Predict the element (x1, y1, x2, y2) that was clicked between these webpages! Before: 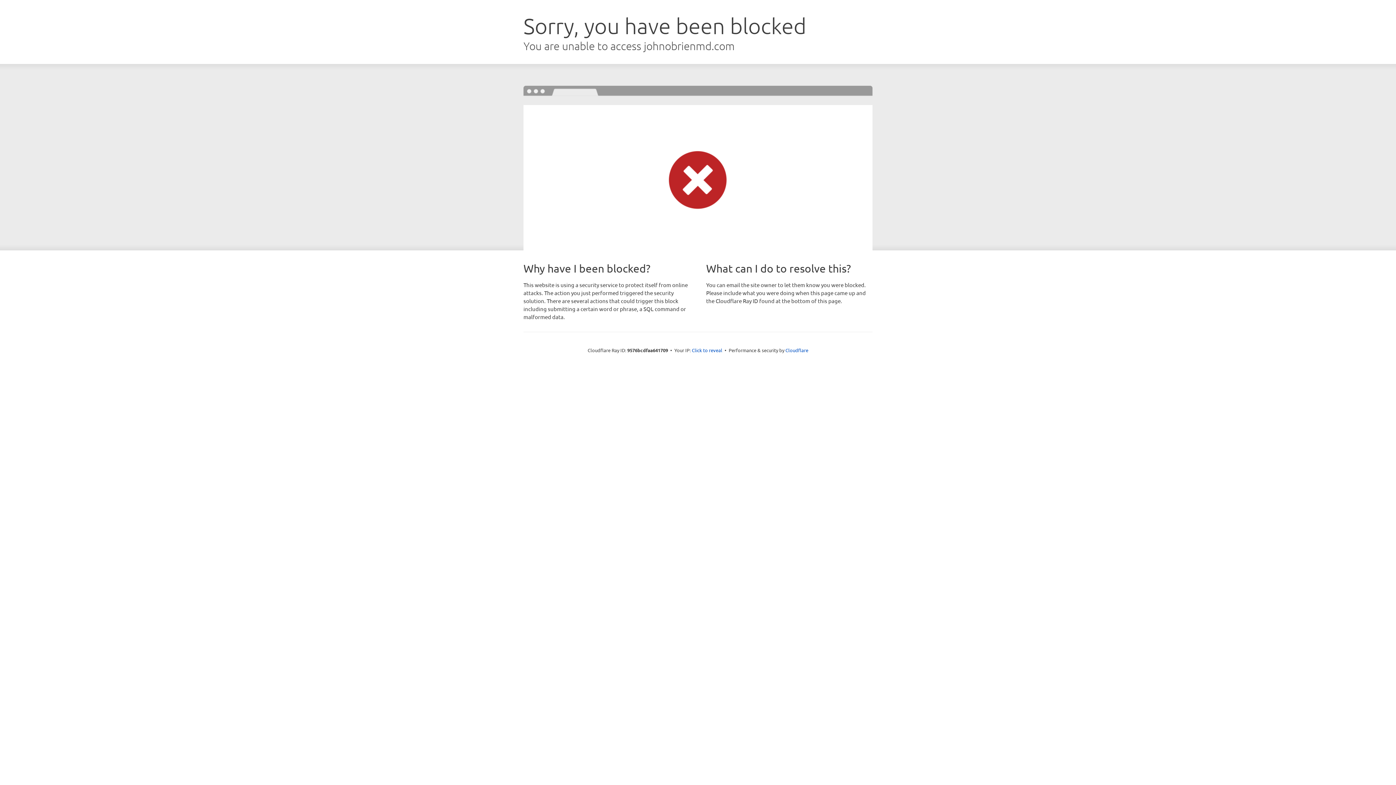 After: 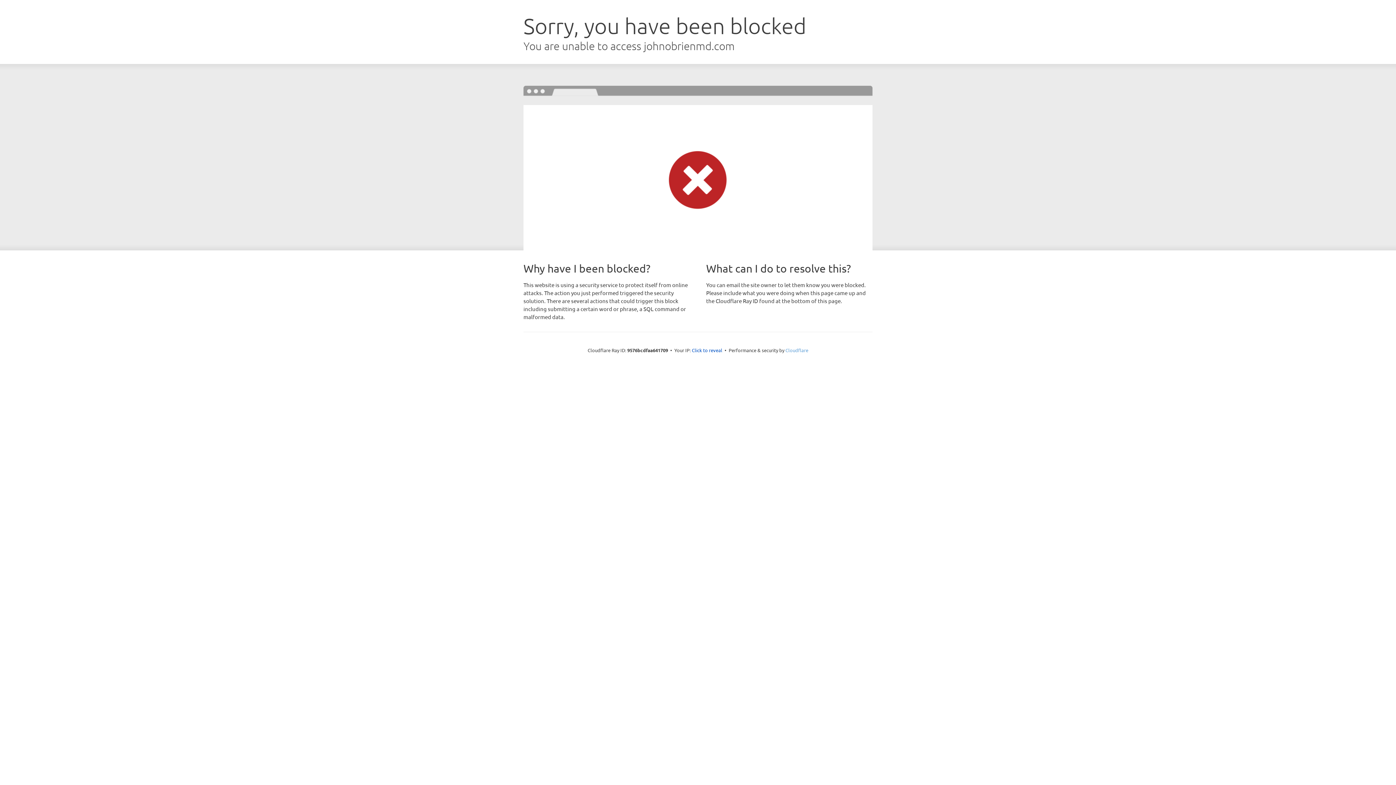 Action: bbox: (785, 347, 808, 353) label: Cloudflare